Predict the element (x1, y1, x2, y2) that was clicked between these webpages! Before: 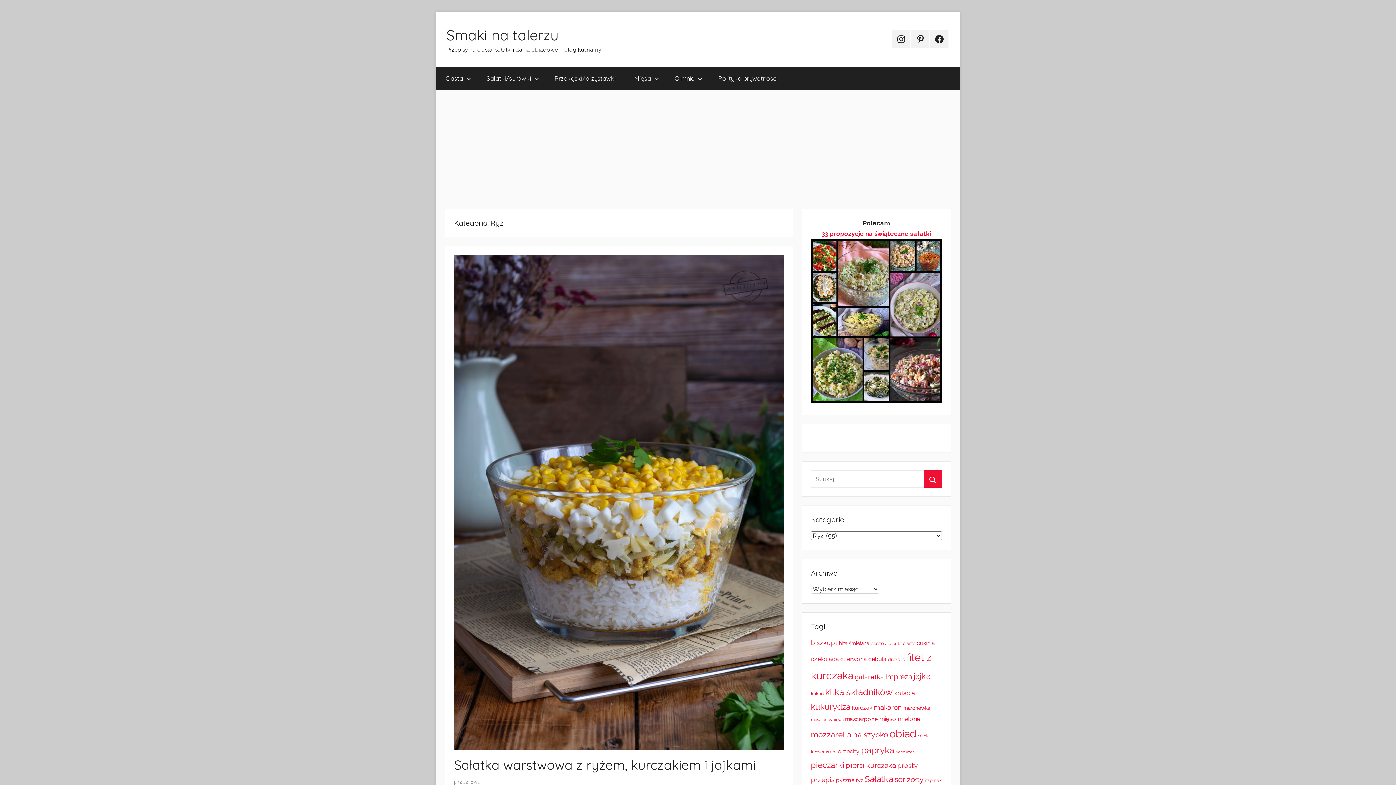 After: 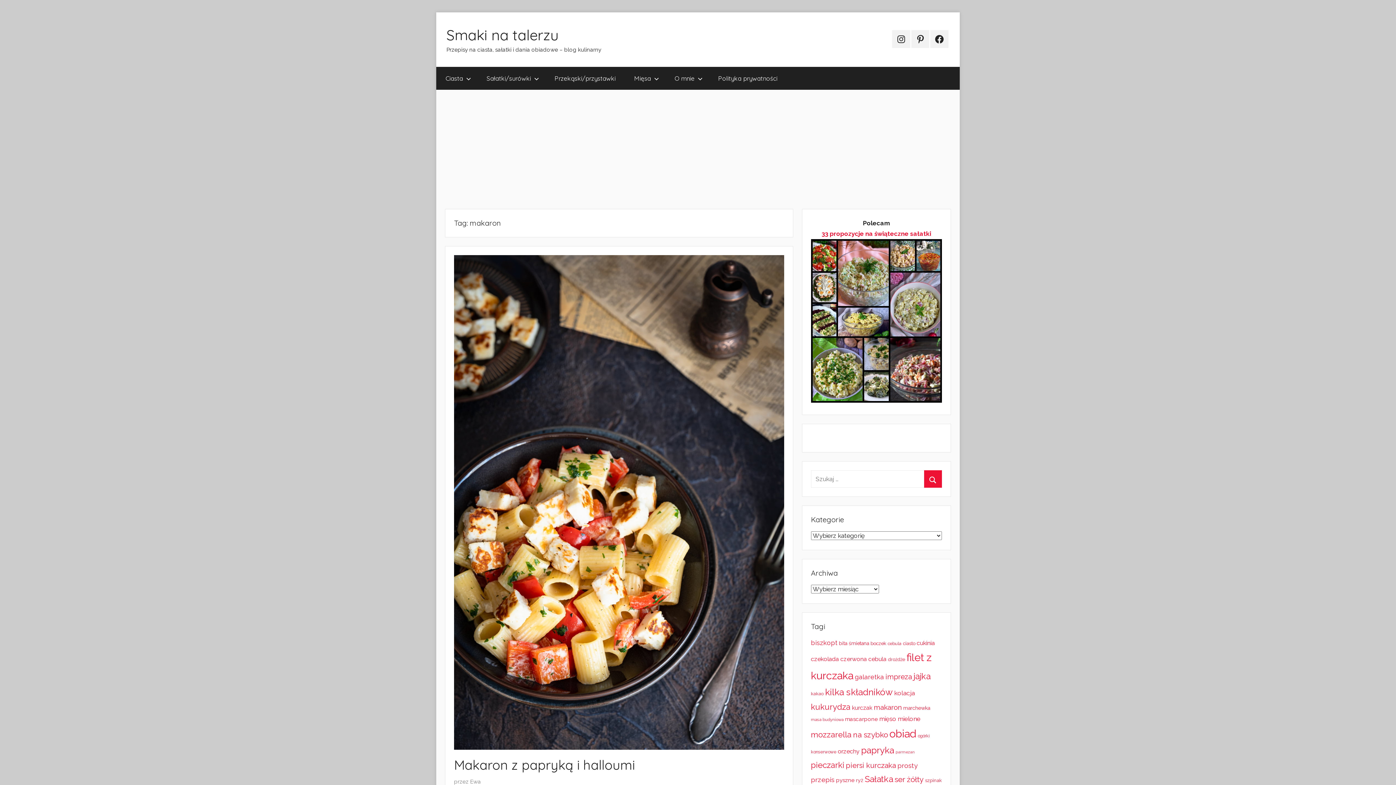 Action: label: makaron (136 elementów) bbox: (874, 703, 902, 711)